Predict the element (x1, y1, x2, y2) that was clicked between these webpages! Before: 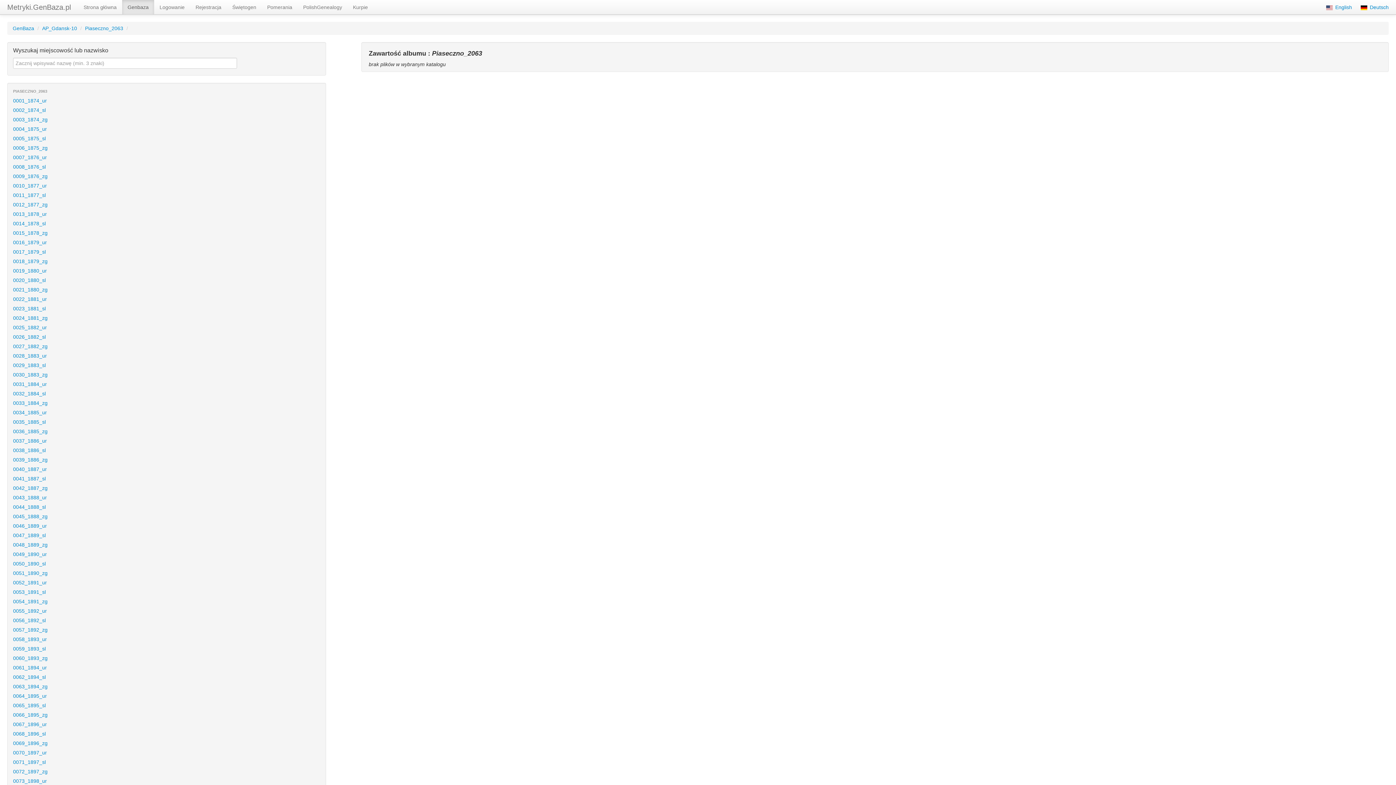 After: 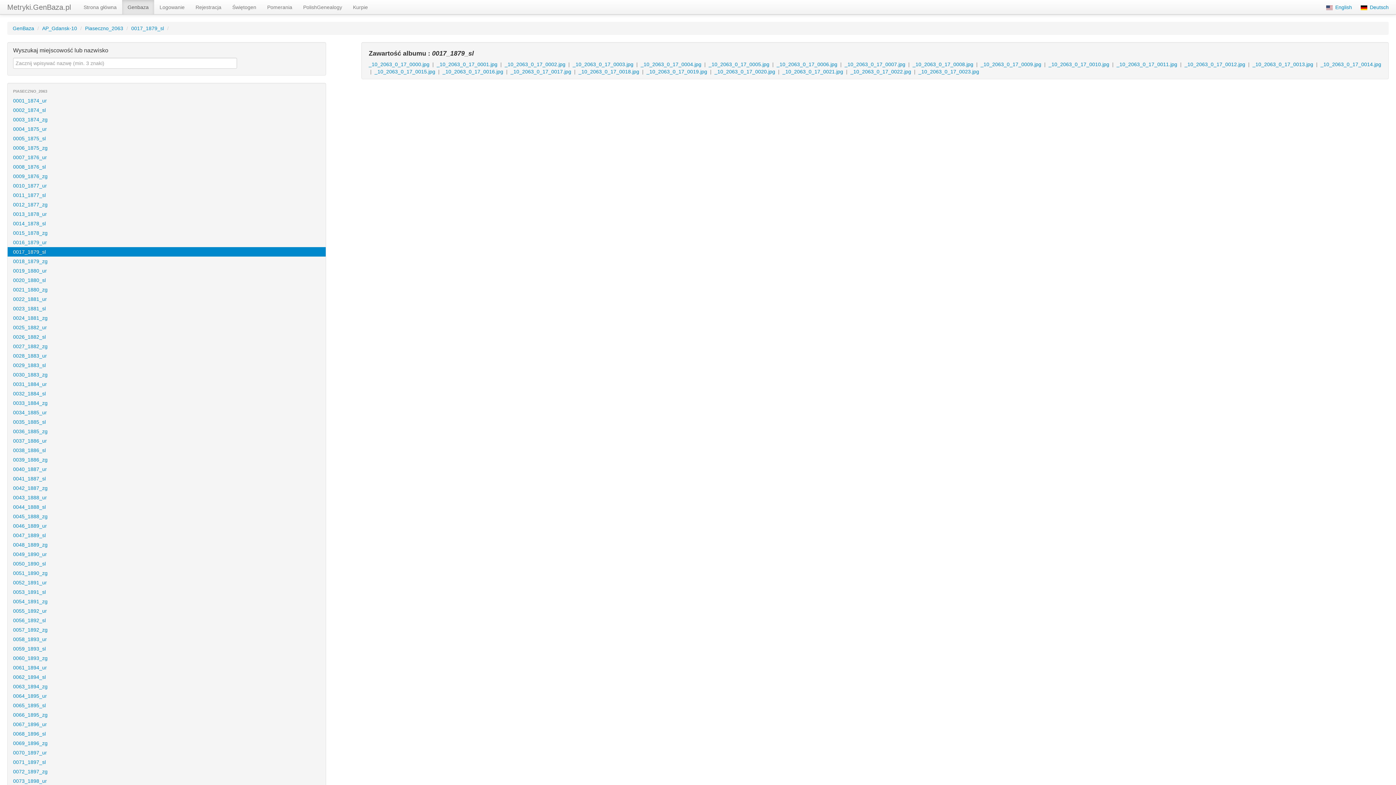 Action: label: 0017_1879_sl bbox: (7, 247, 325, 256)